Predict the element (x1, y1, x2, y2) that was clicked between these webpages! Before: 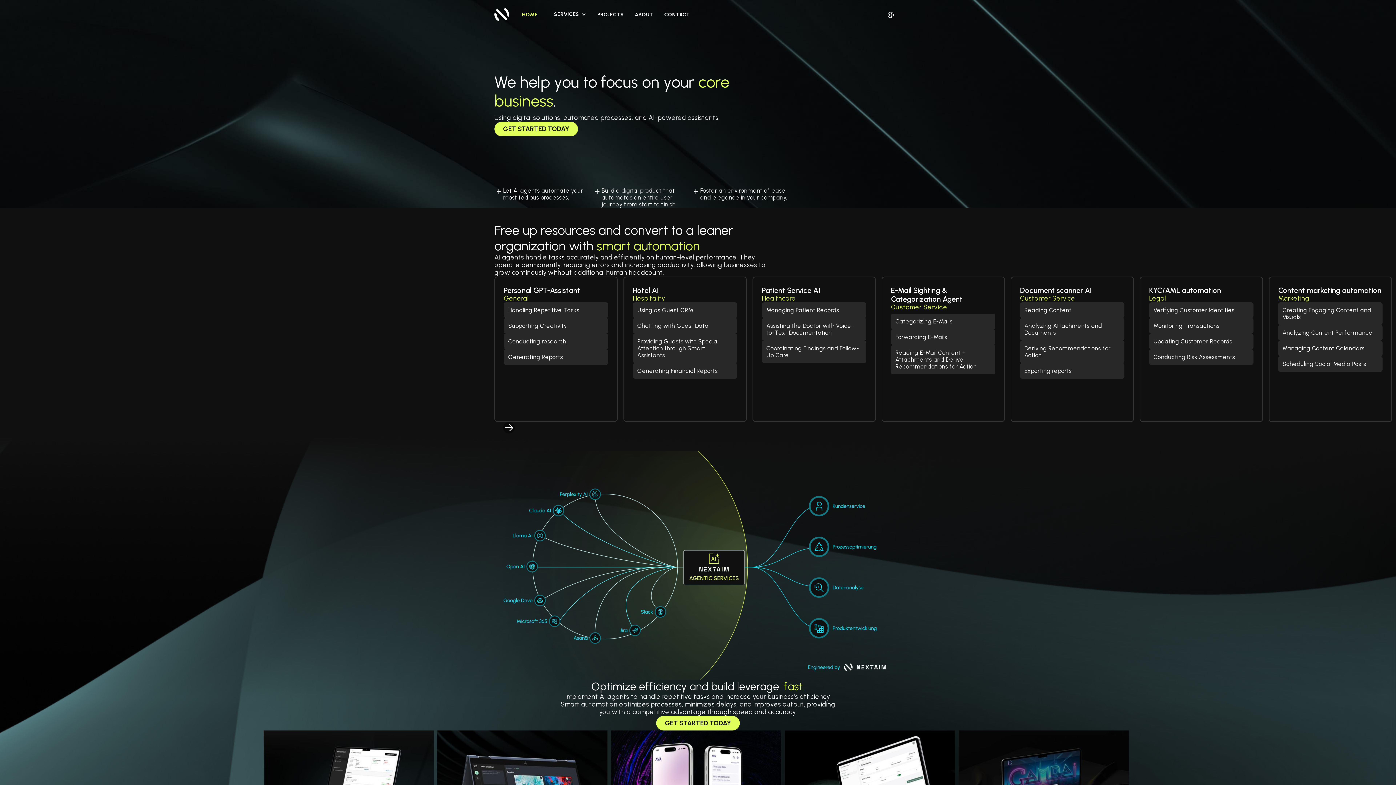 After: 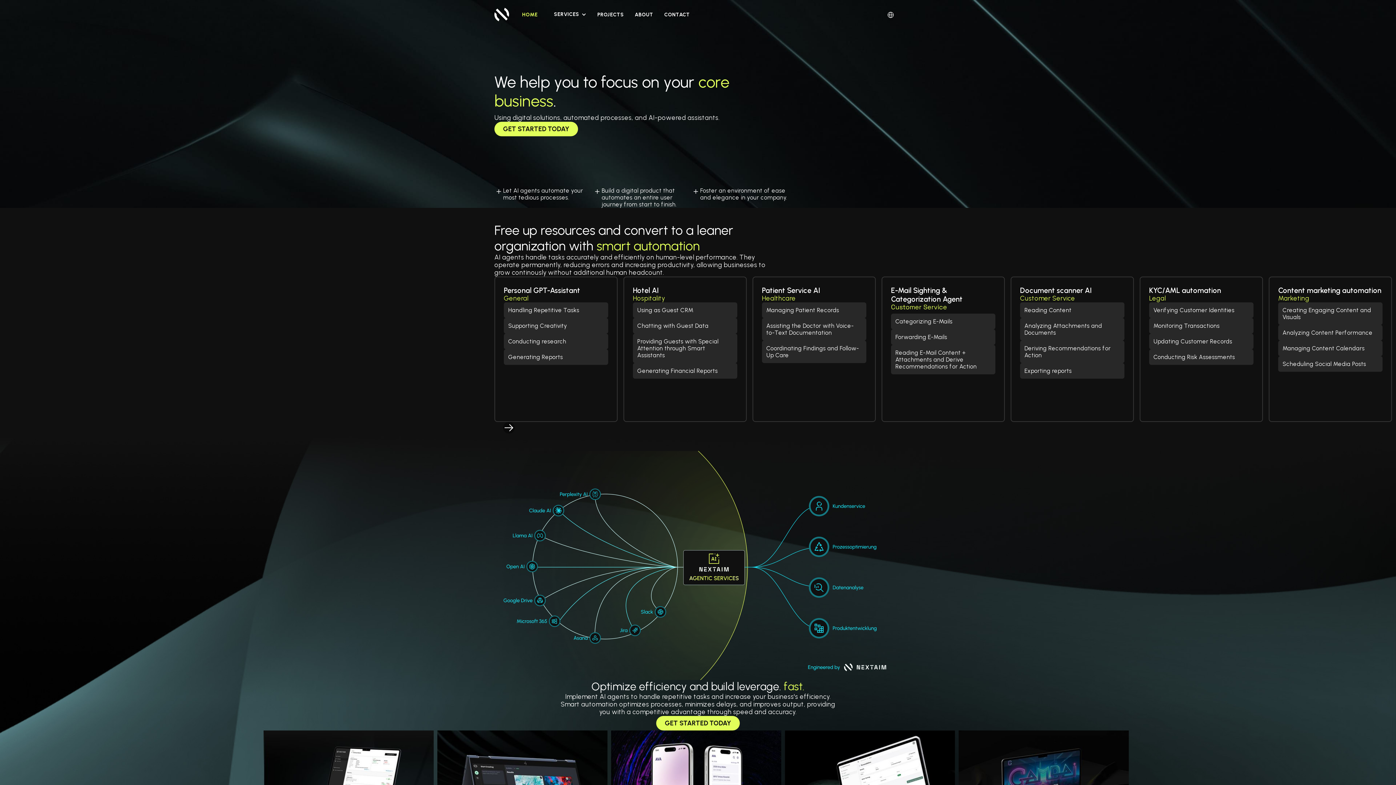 Action: bbox: (518, 9, 541, 19) label: HOME